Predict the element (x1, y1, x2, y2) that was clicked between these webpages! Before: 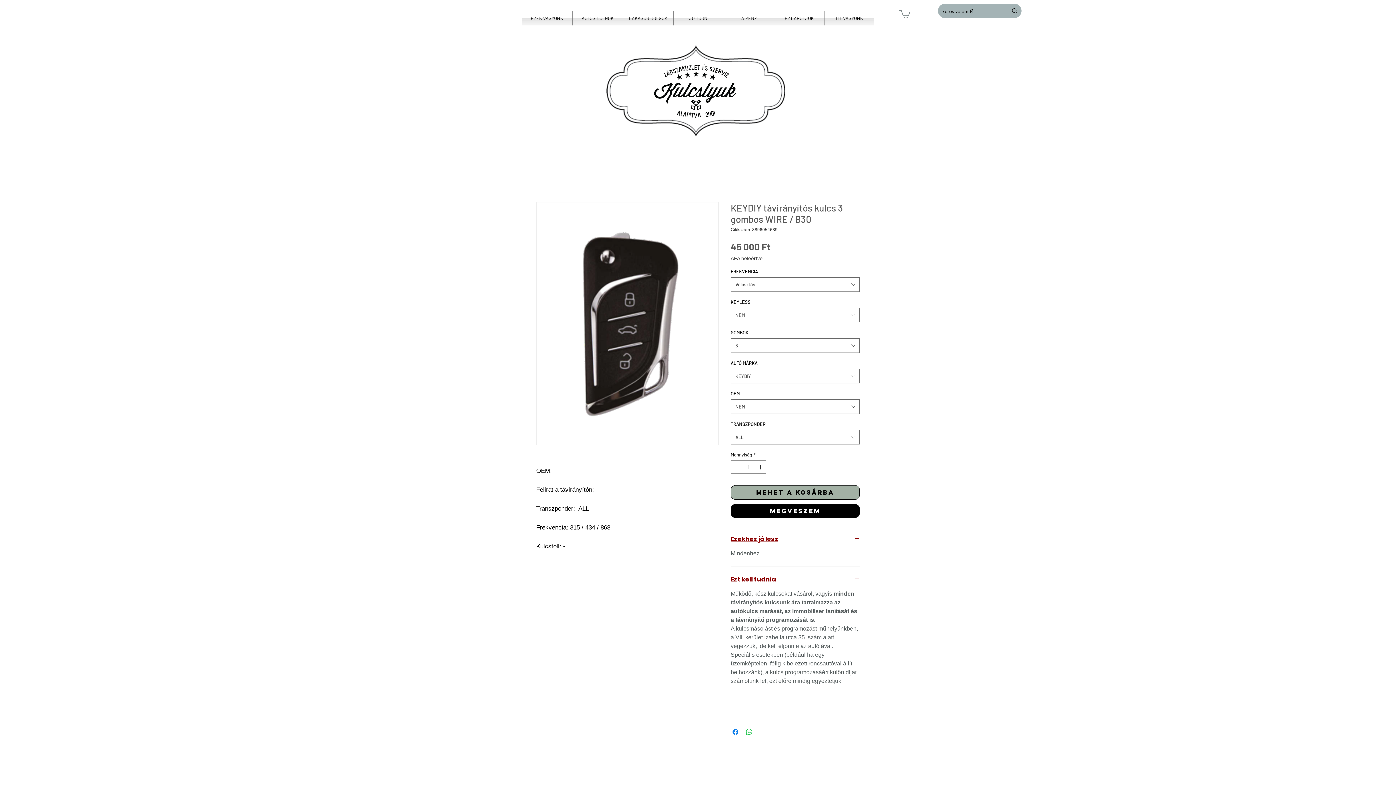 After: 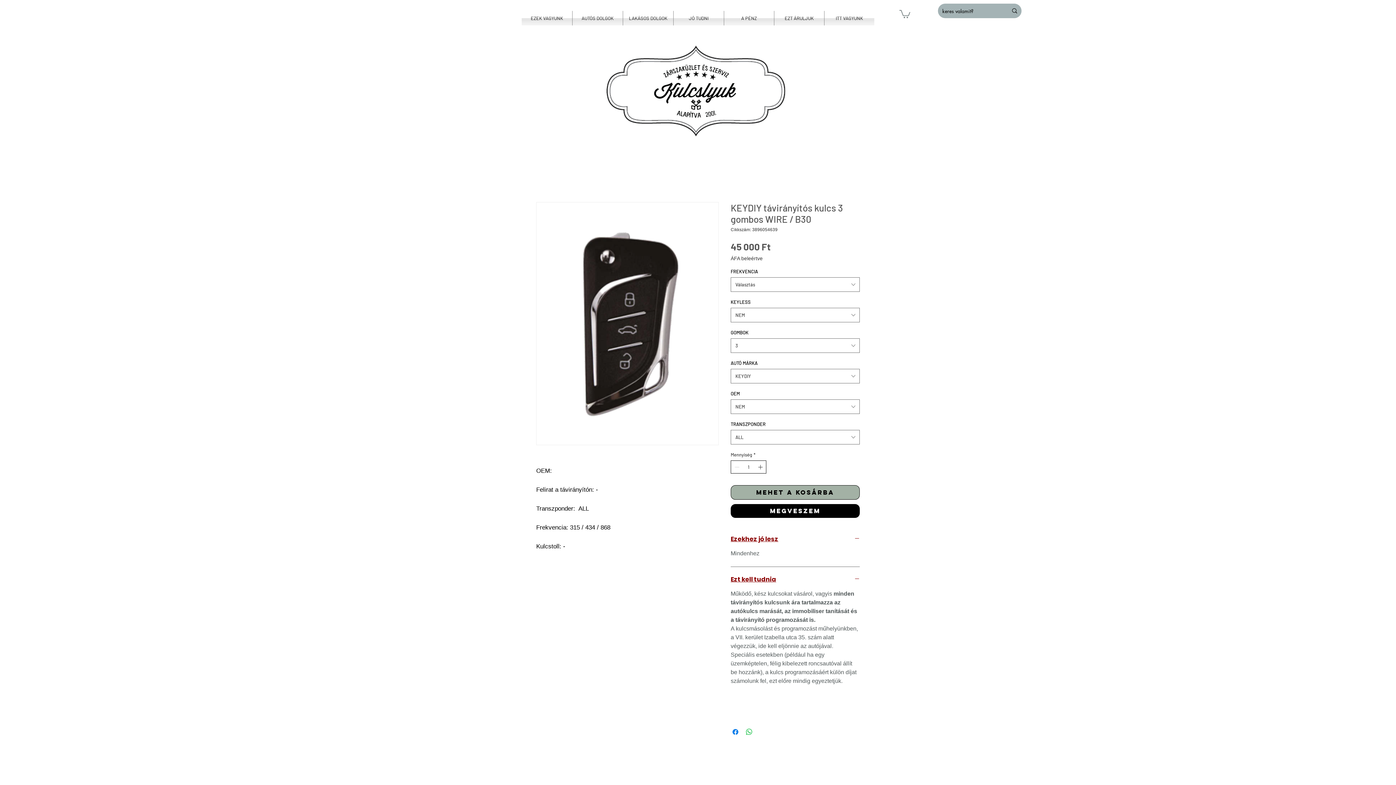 Action: bbox: (756, 461, 765, 473)